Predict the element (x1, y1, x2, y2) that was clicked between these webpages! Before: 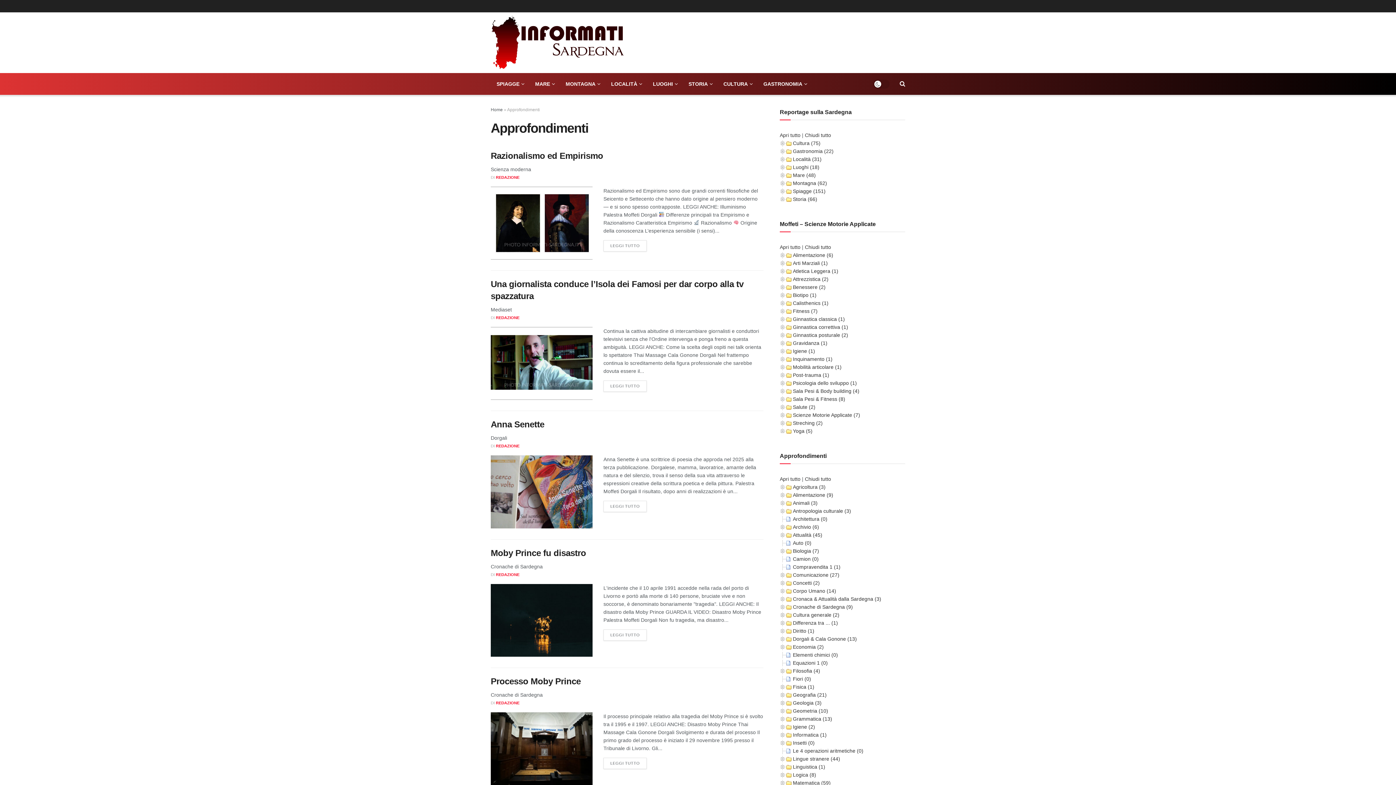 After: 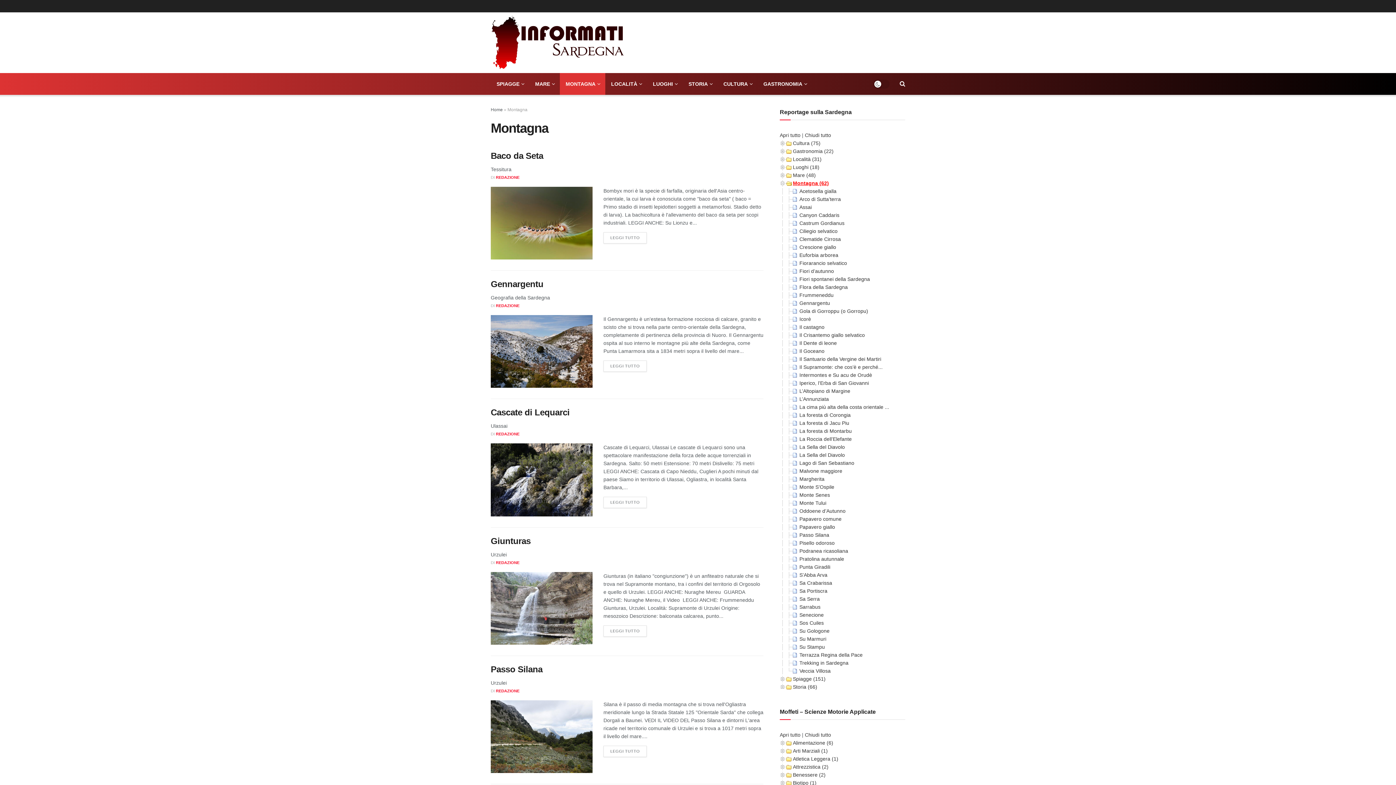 Action: label: Montagna (62) bbox: (793, 180, 827, 186)